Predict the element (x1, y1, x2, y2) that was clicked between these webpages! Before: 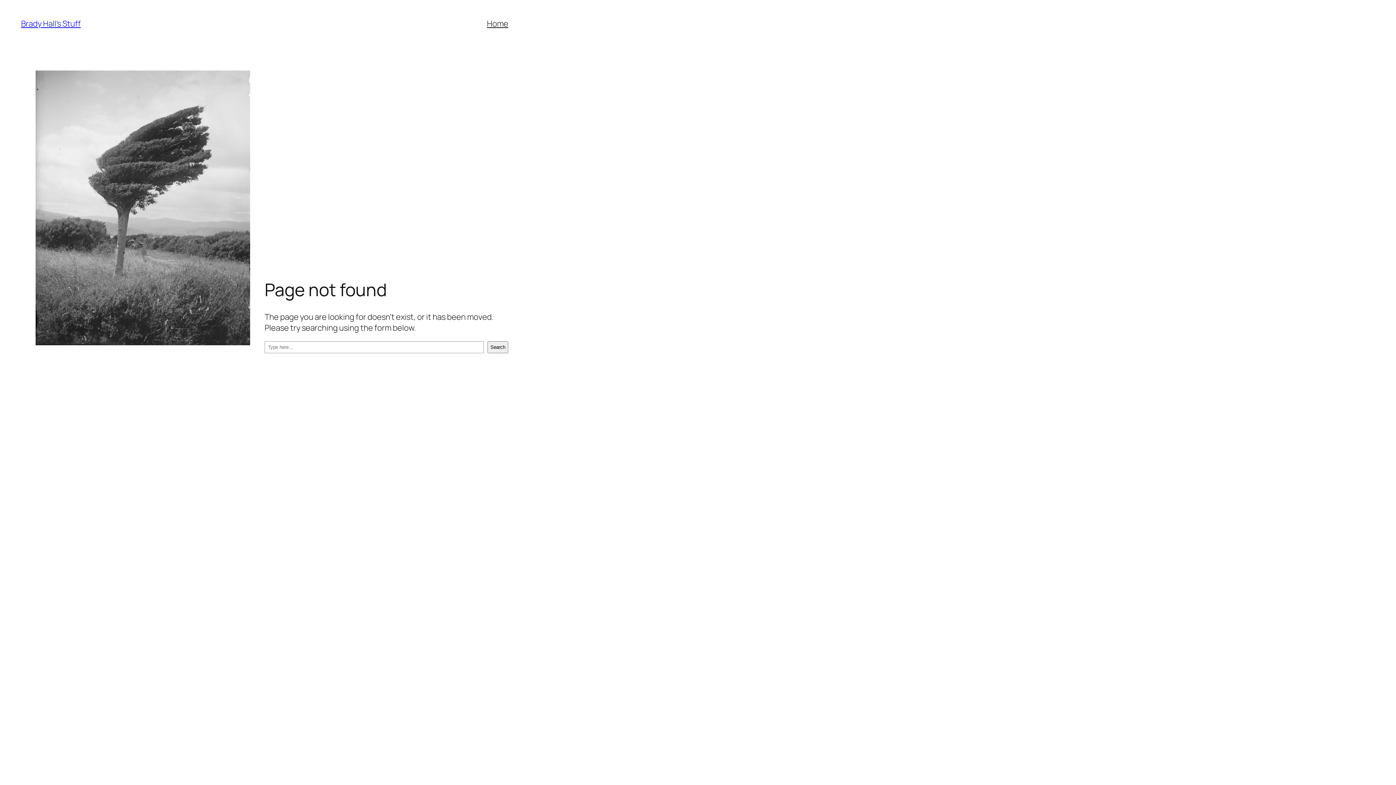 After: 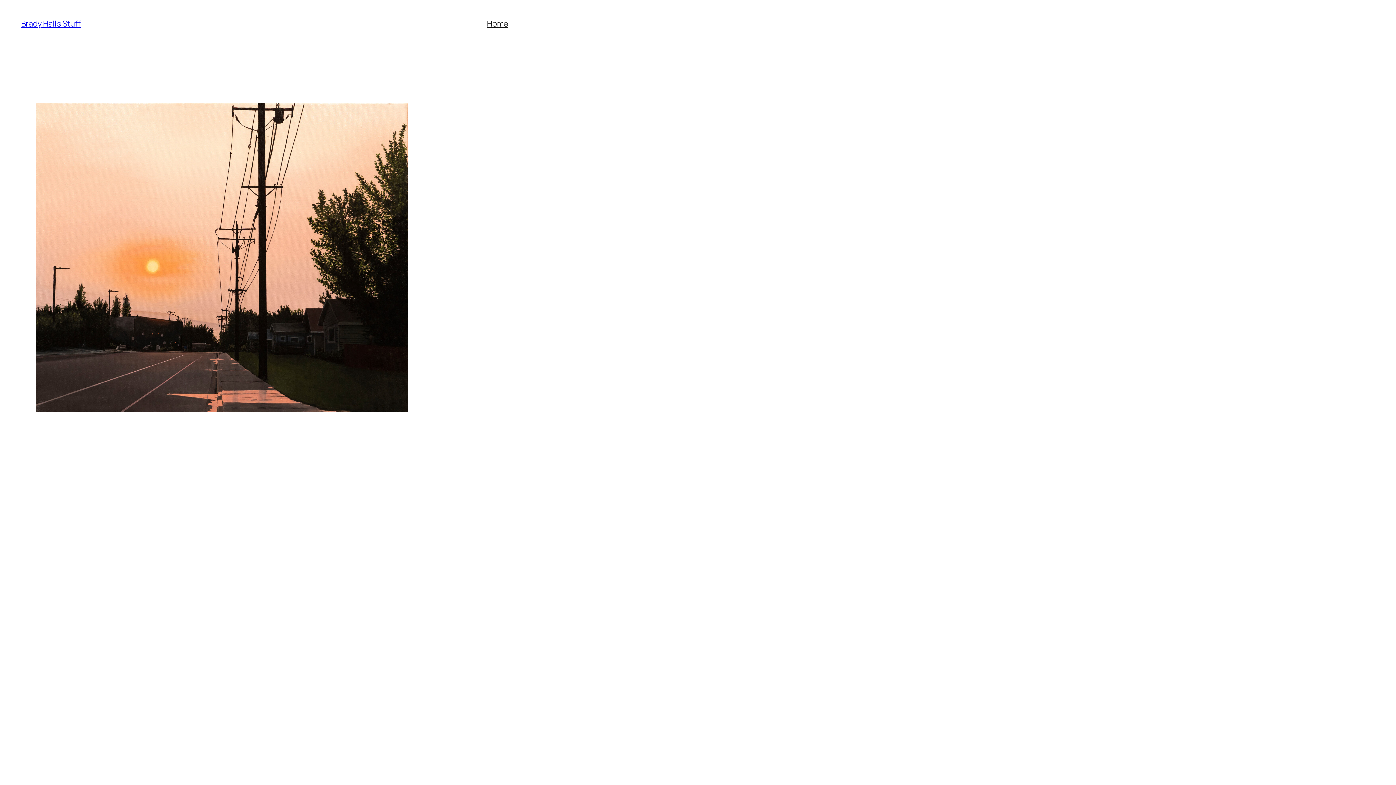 Action: bbox: (21, 18, 80, 29) label: Brady Hall's Stuff